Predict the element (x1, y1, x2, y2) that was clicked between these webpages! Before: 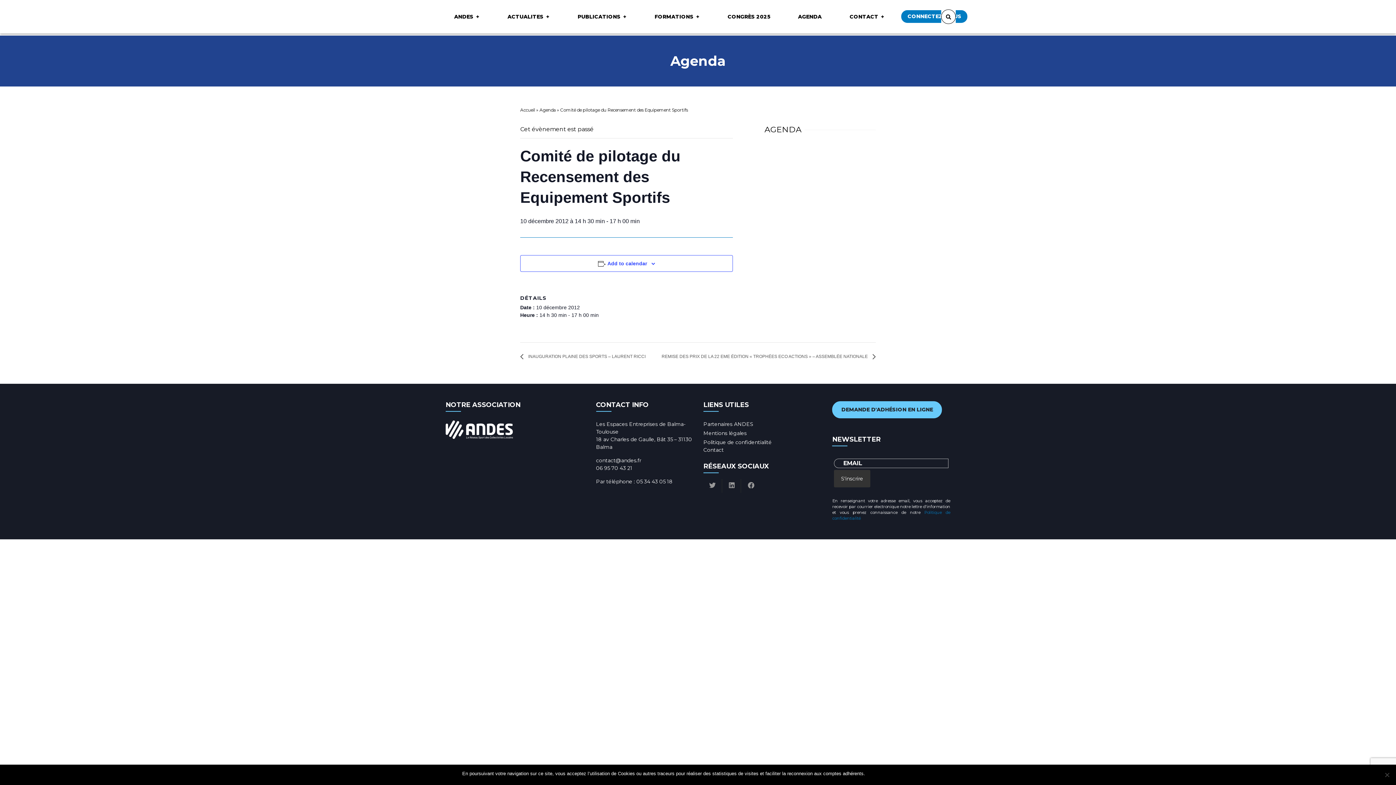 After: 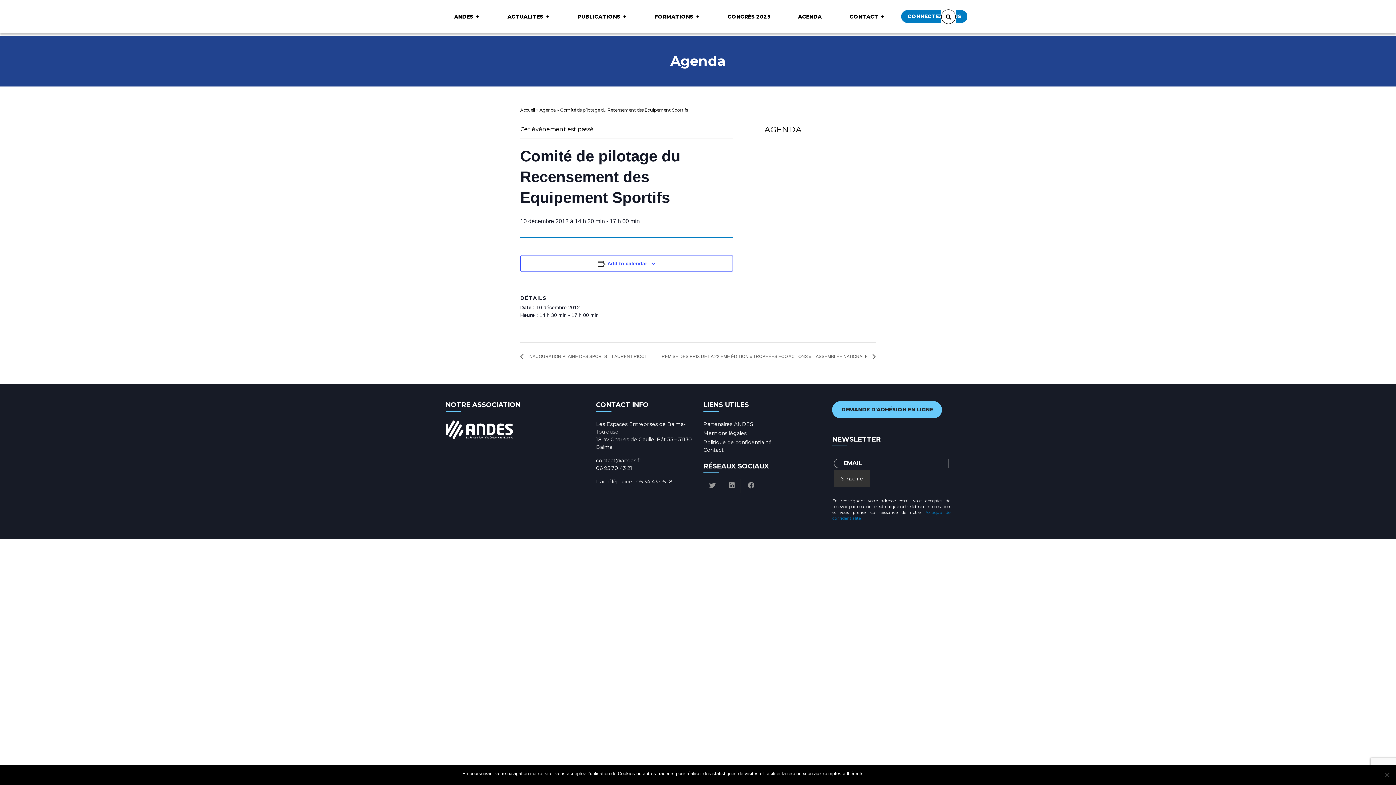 Action: bbox: (709, 483, 715, 489)